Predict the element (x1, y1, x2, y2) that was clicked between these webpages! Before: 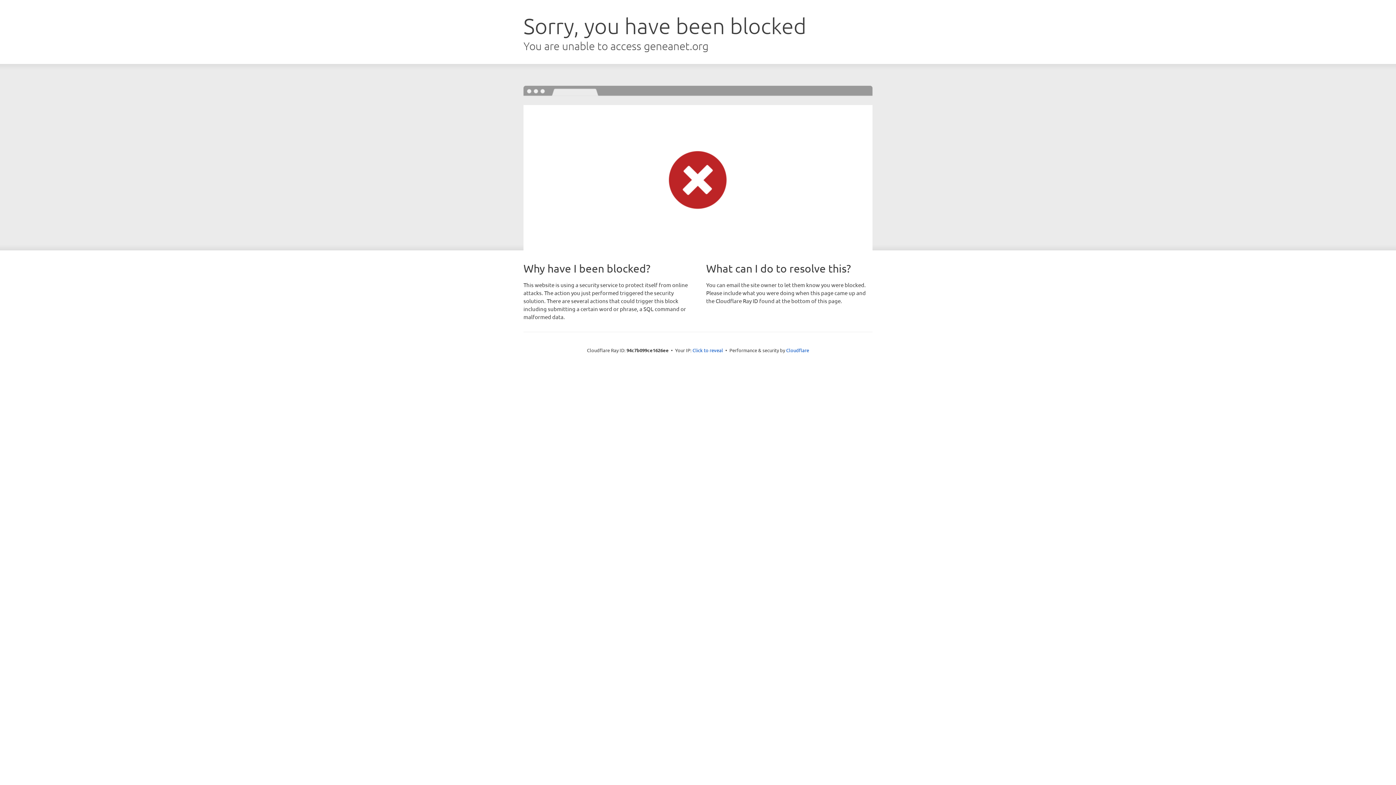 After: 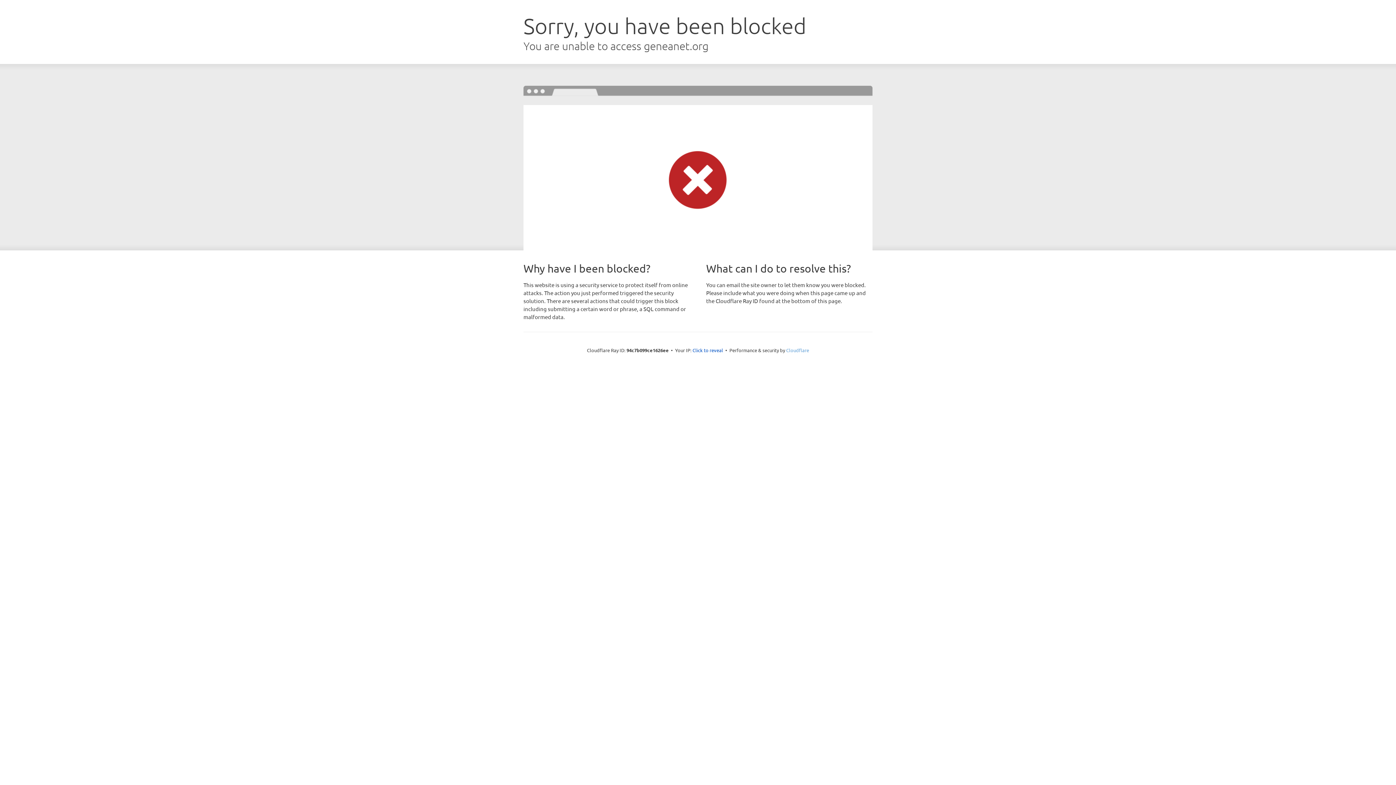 Action: label: Cloudflare bbox: (786, 347, 809, 353)